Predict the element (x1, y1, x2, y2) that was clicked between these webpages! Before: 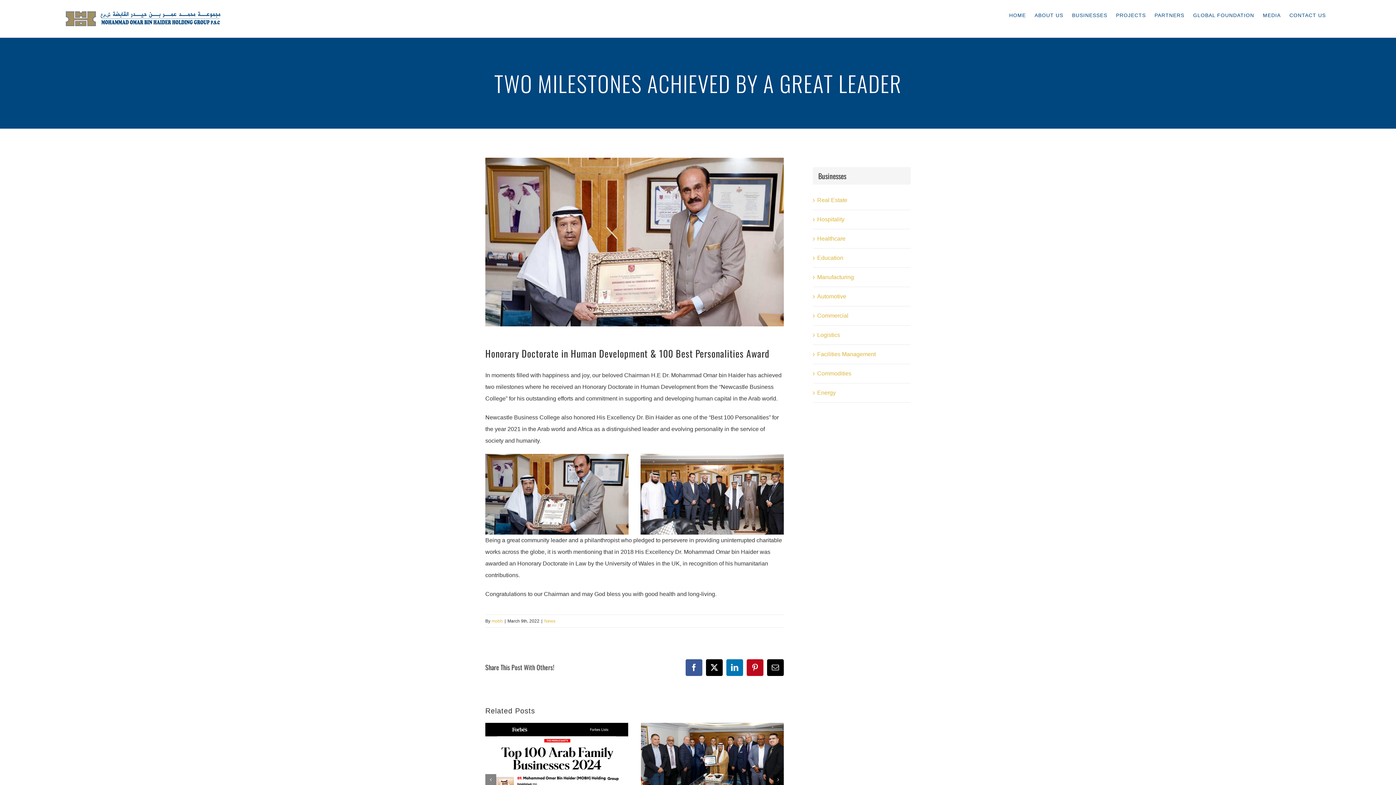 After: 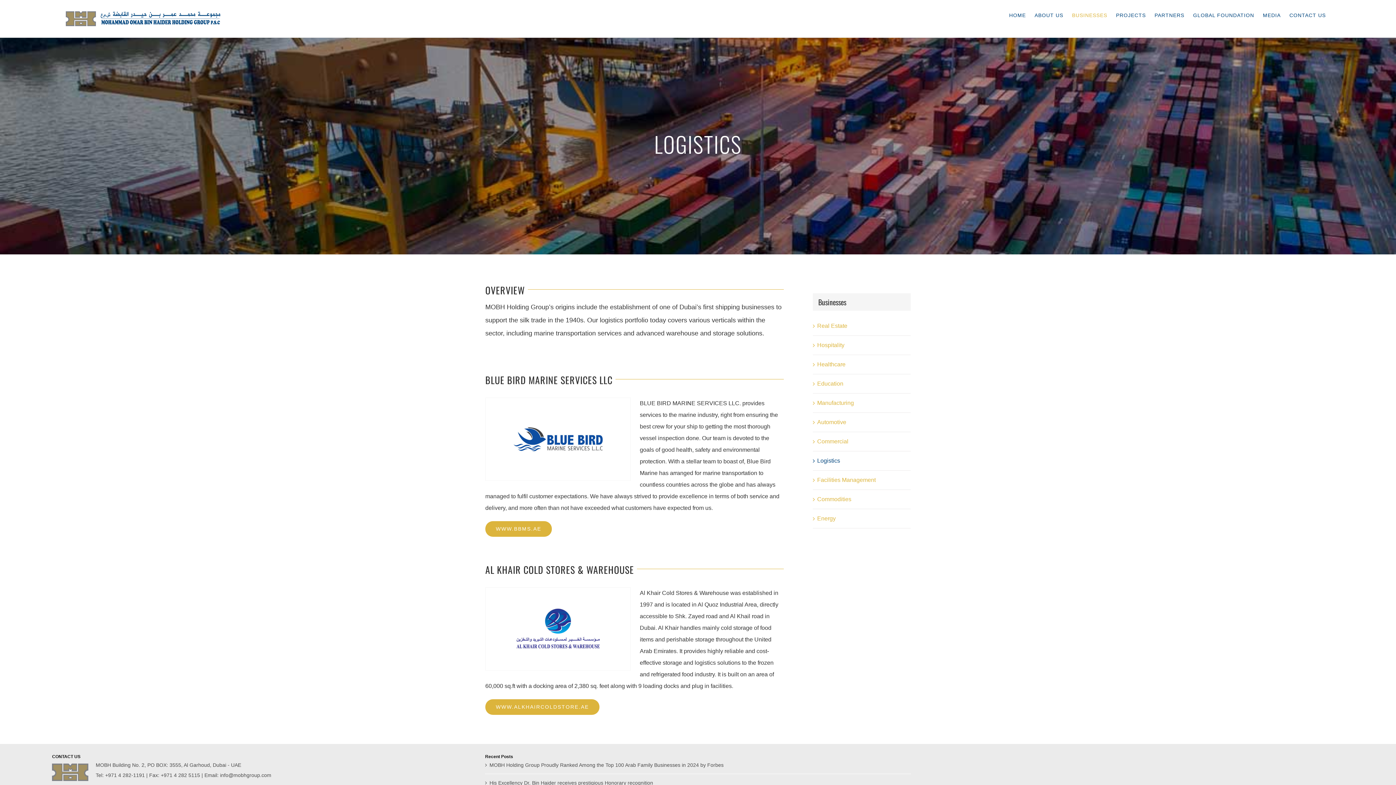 Action: bbox: (817, 331, 840, 338) label: Logistics